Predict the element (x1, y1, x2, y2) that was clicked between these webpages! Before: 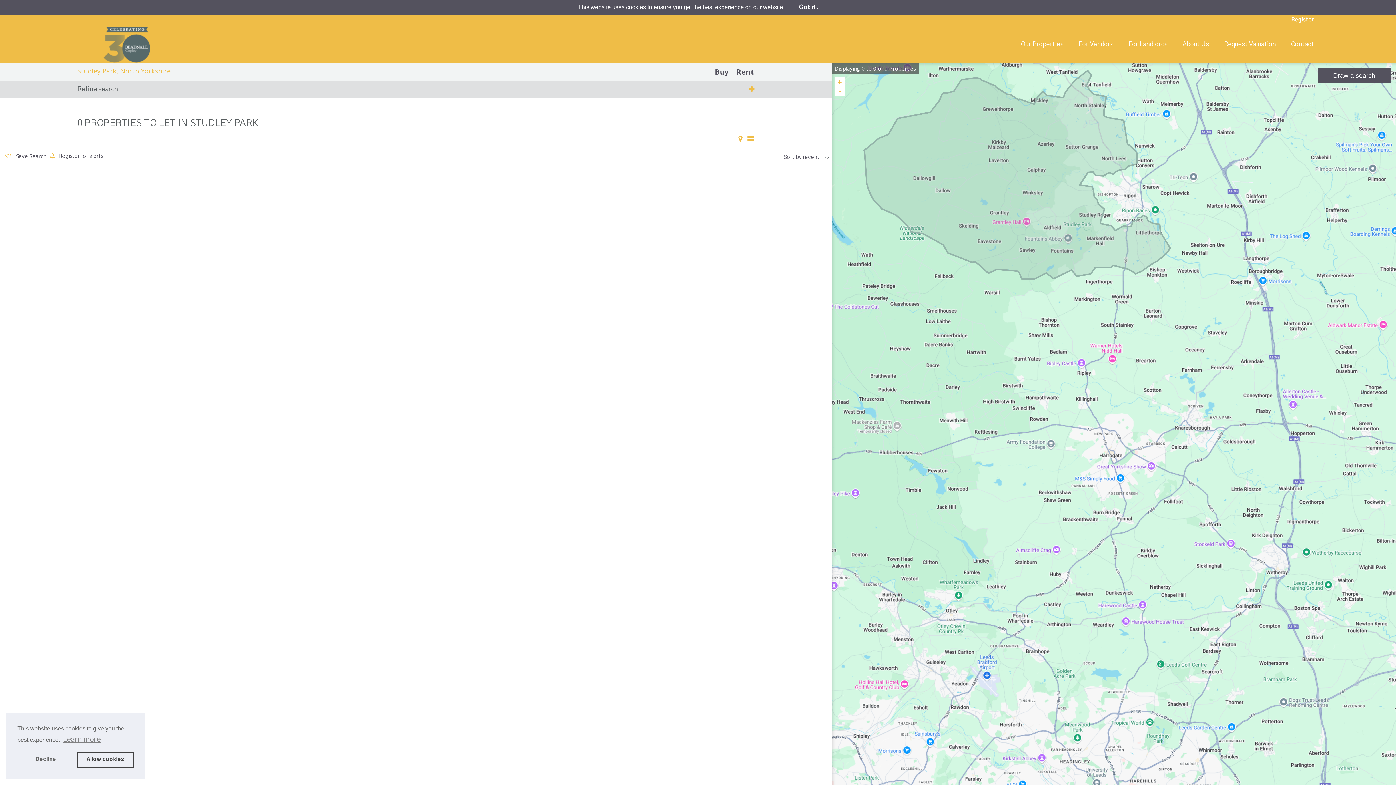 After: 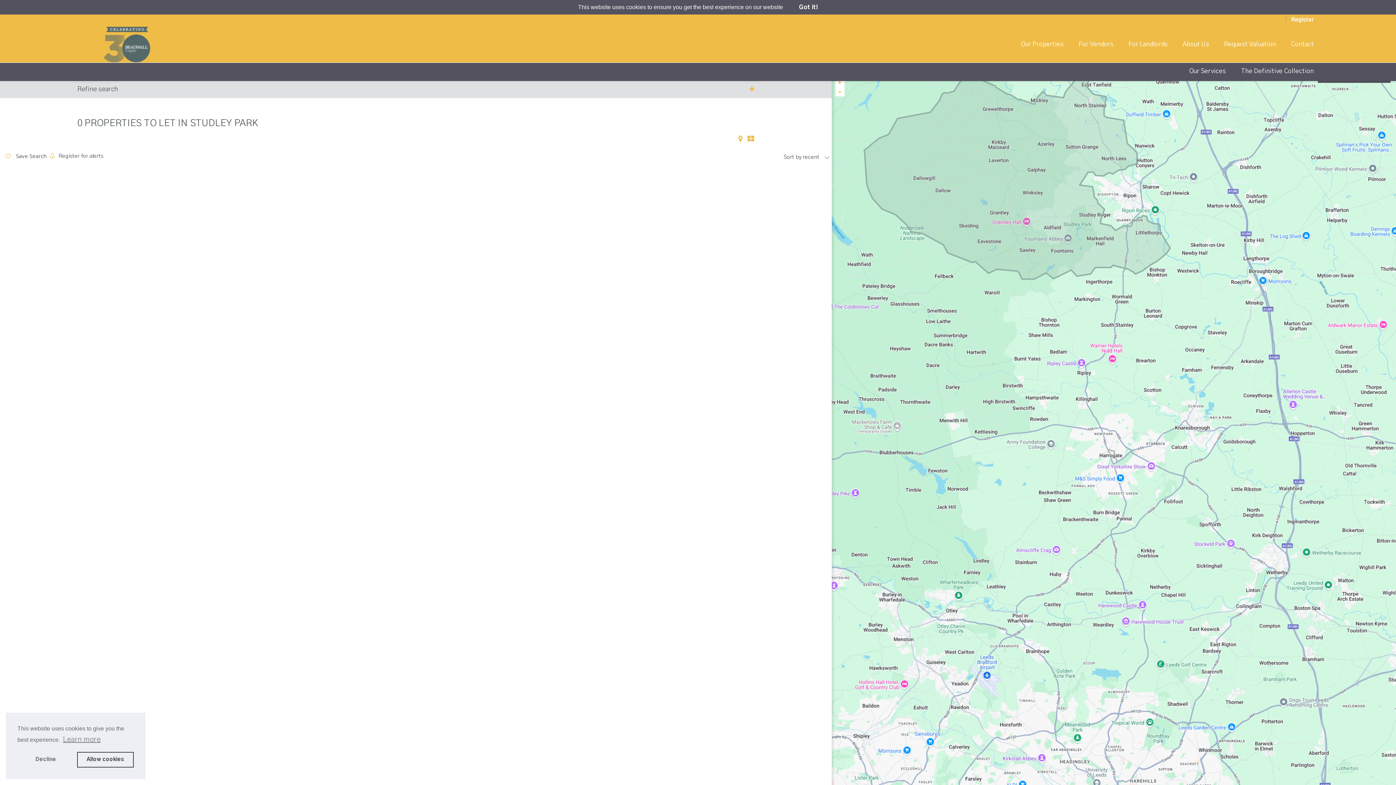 Action: label: For Vendors bbox: (1073, 38, 1122, 54)